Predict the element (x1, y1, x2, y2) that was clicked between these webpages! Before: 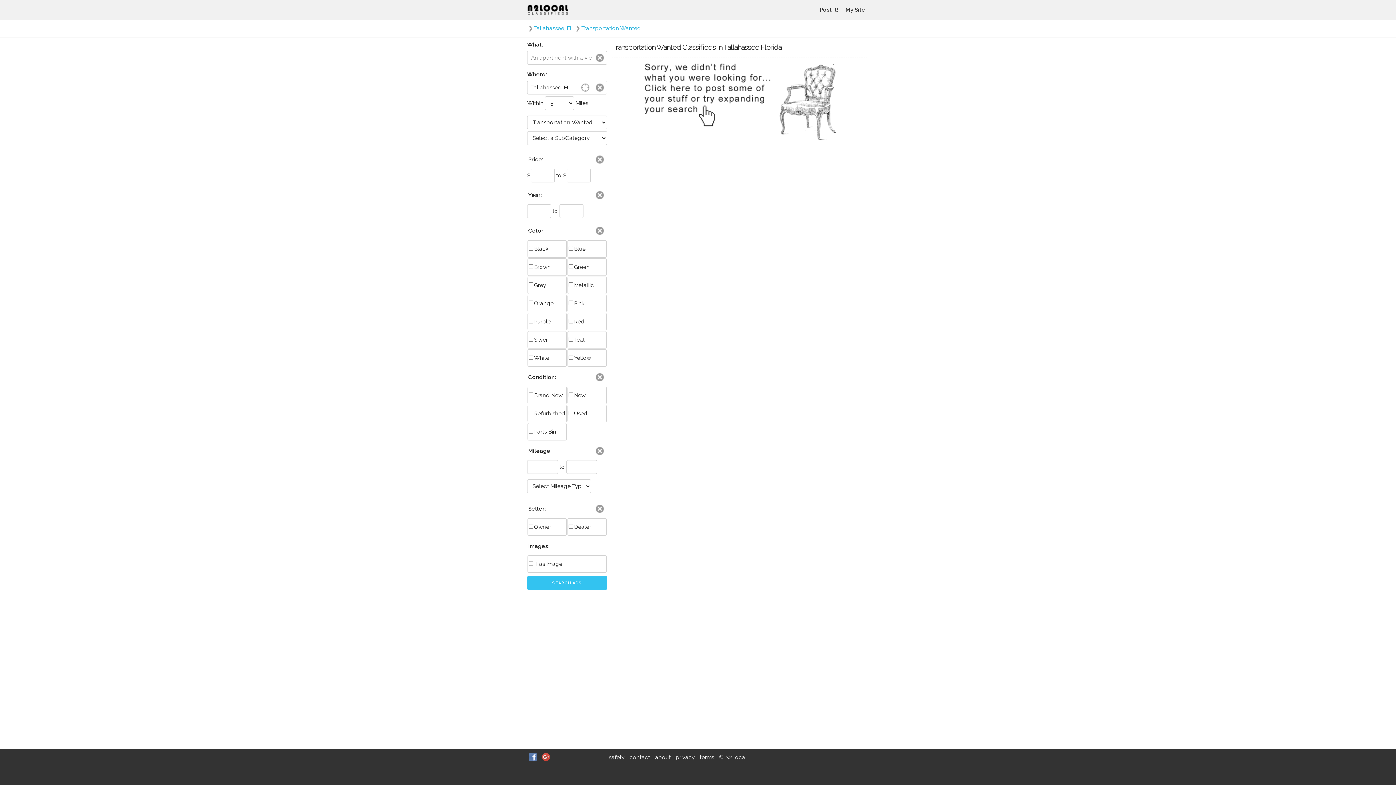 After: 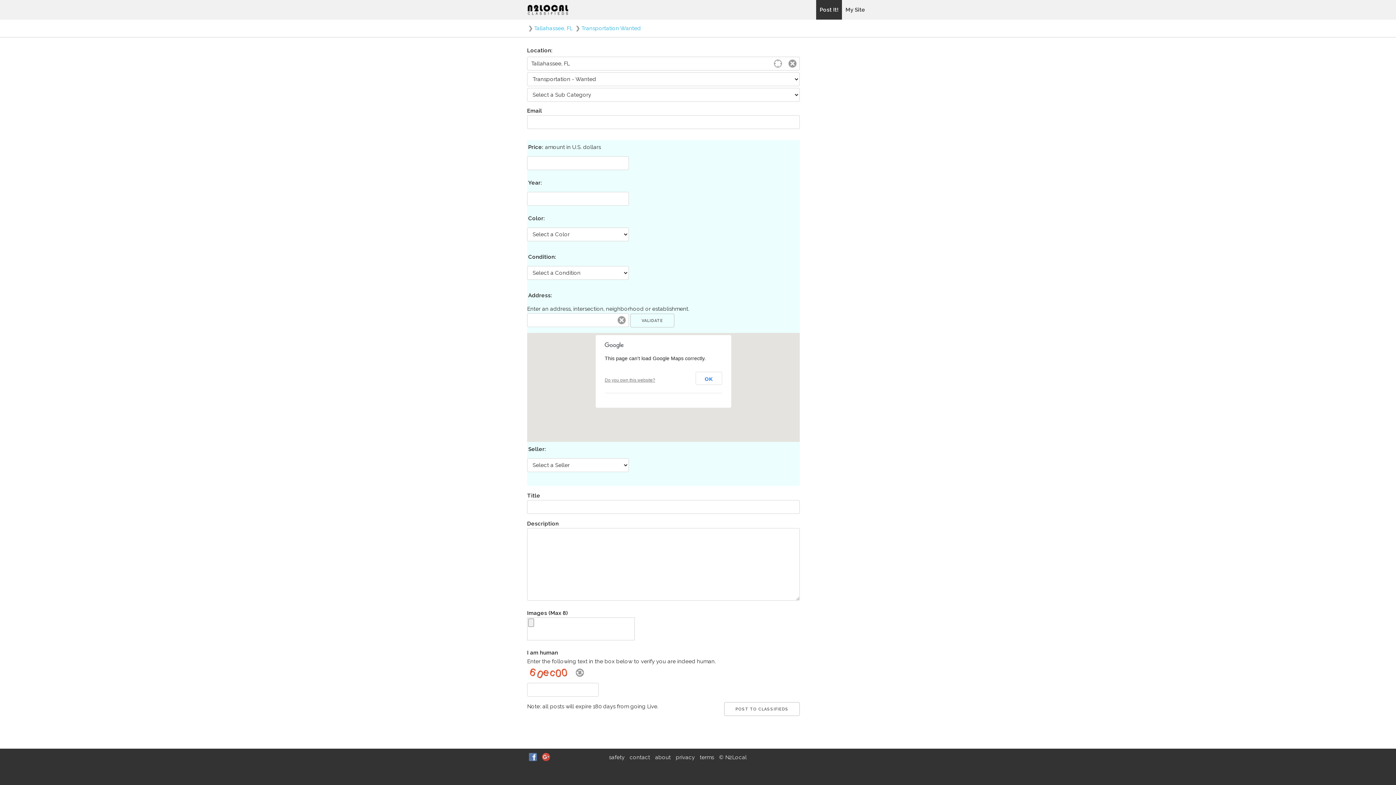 Action: label: Post It! bbox: (816, 0, 842, 19)